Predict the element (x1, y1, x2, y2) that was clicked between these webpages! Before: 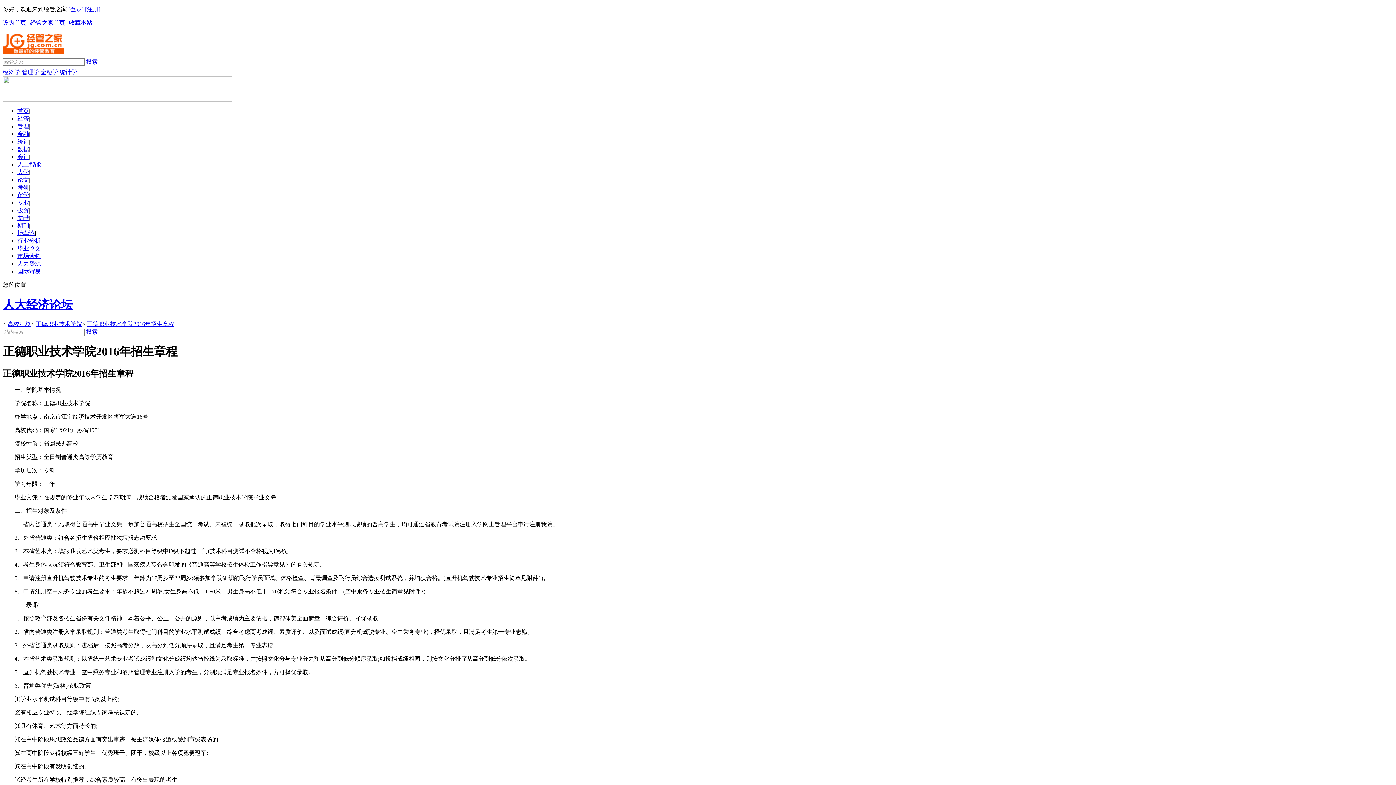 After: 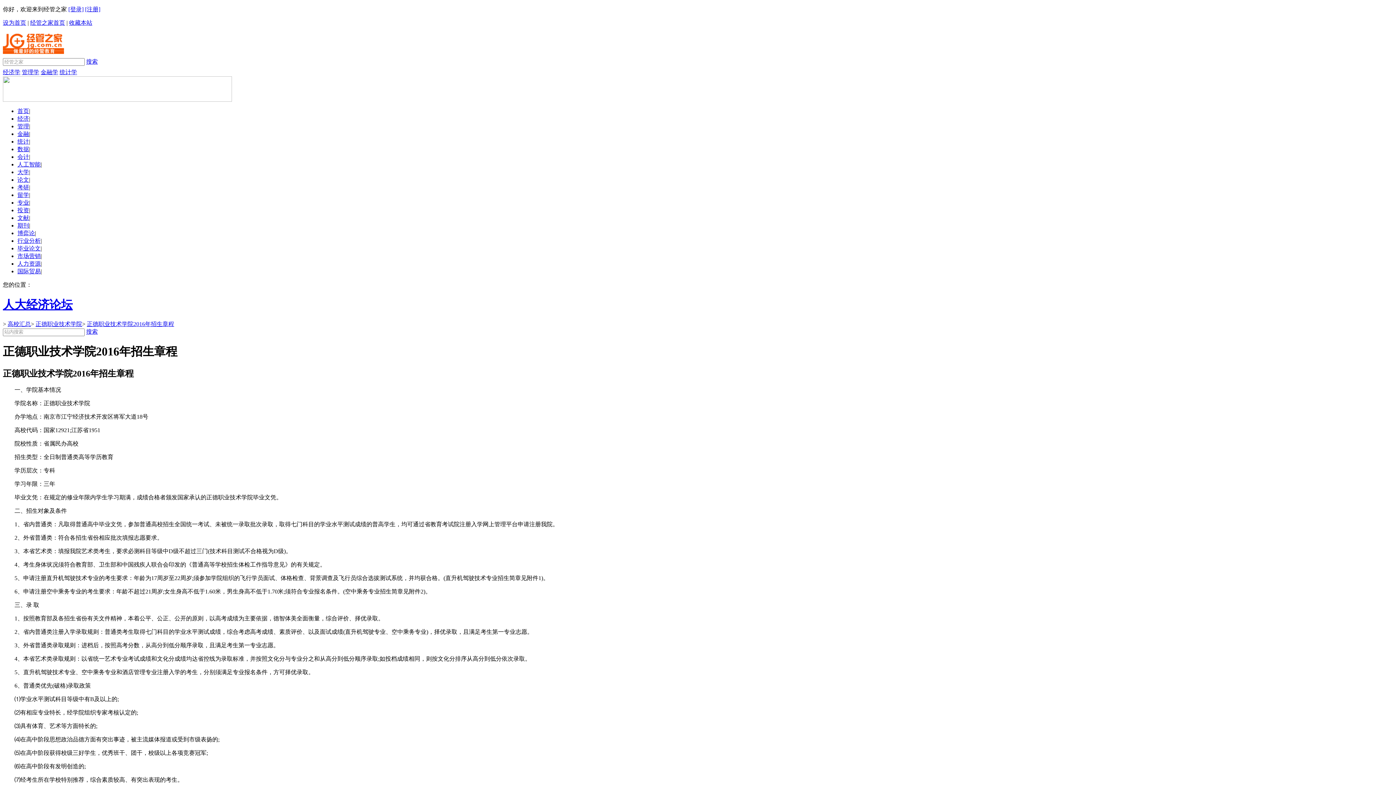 Action: label: 期刊 bbox: (17, 222, 29, 228)